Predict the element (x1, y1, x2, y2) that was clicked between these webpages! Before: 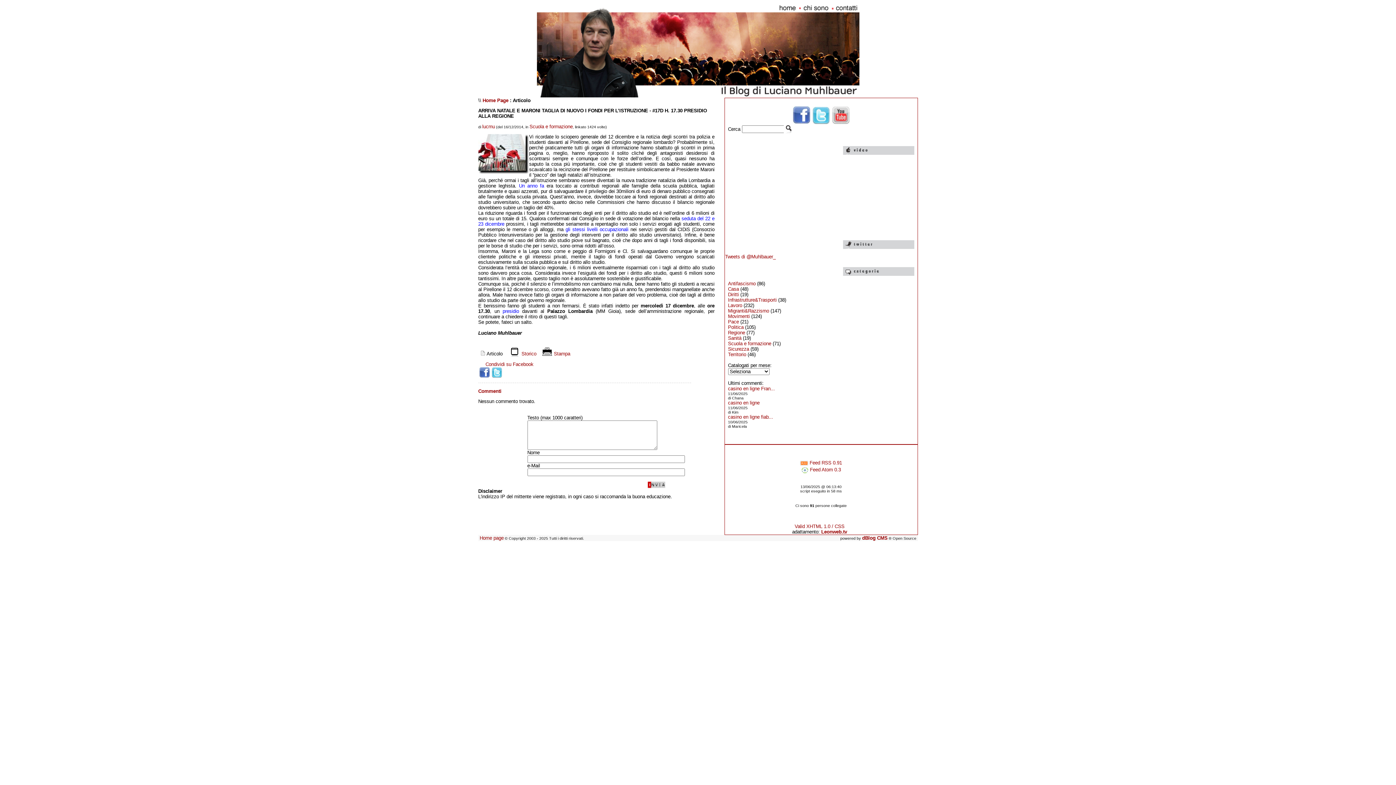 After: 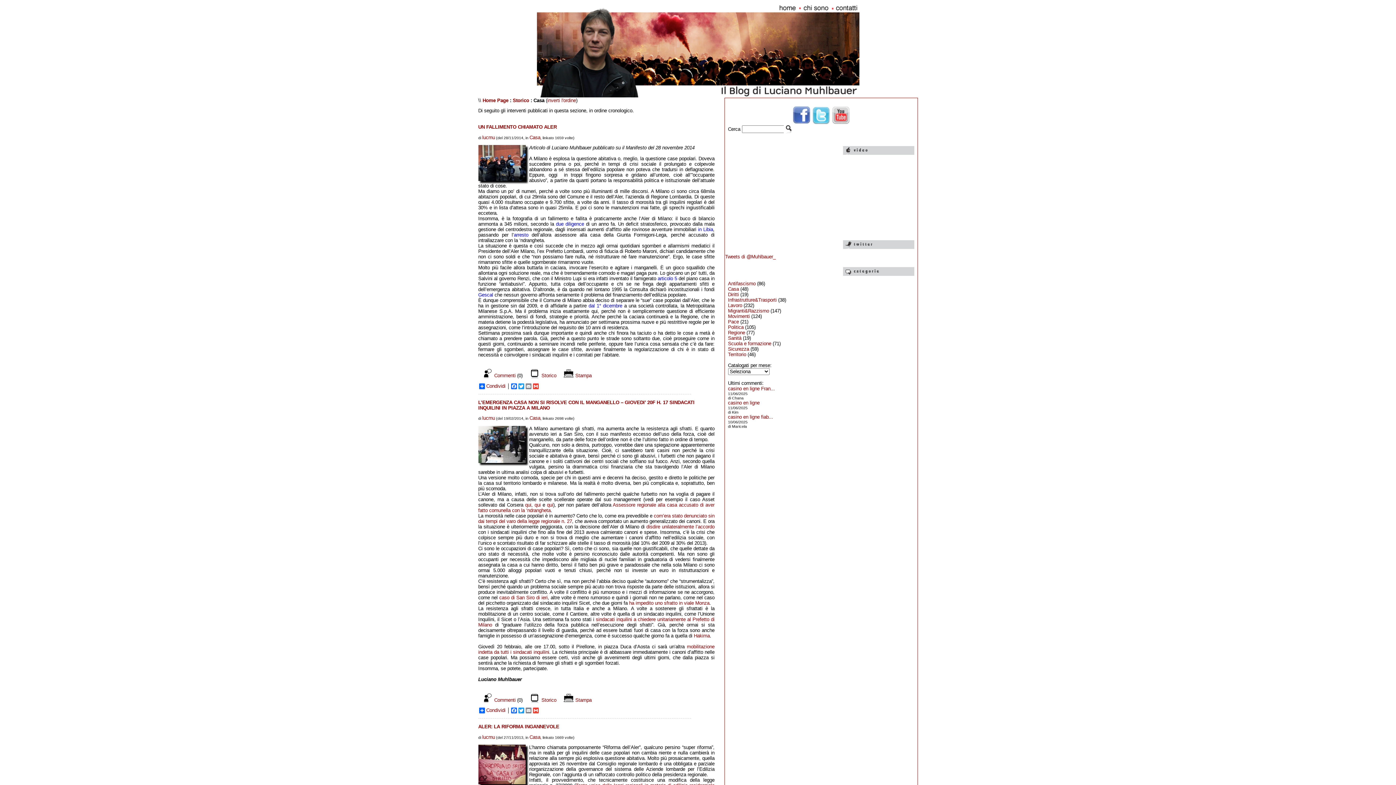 Action: label: Casa bbox: (728, 286, 739, 291)